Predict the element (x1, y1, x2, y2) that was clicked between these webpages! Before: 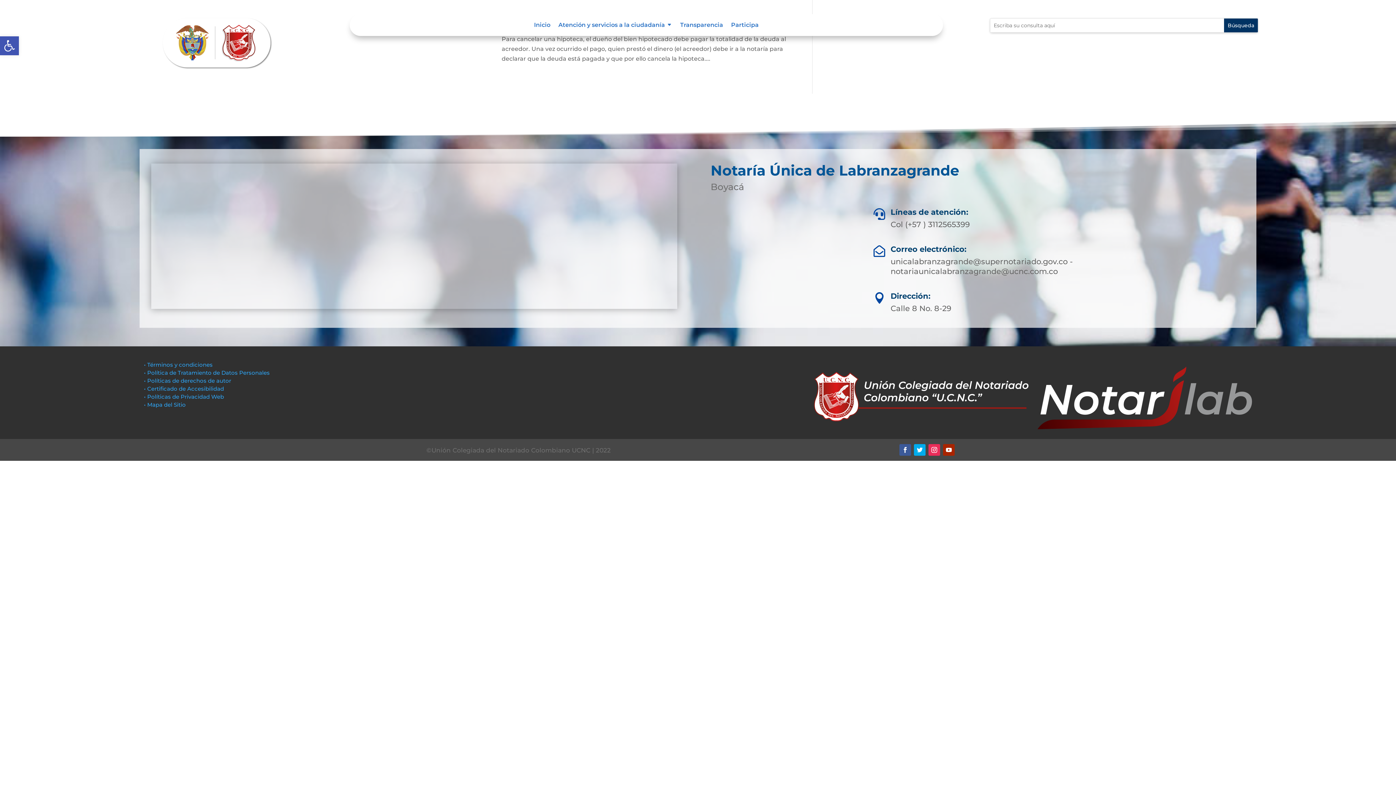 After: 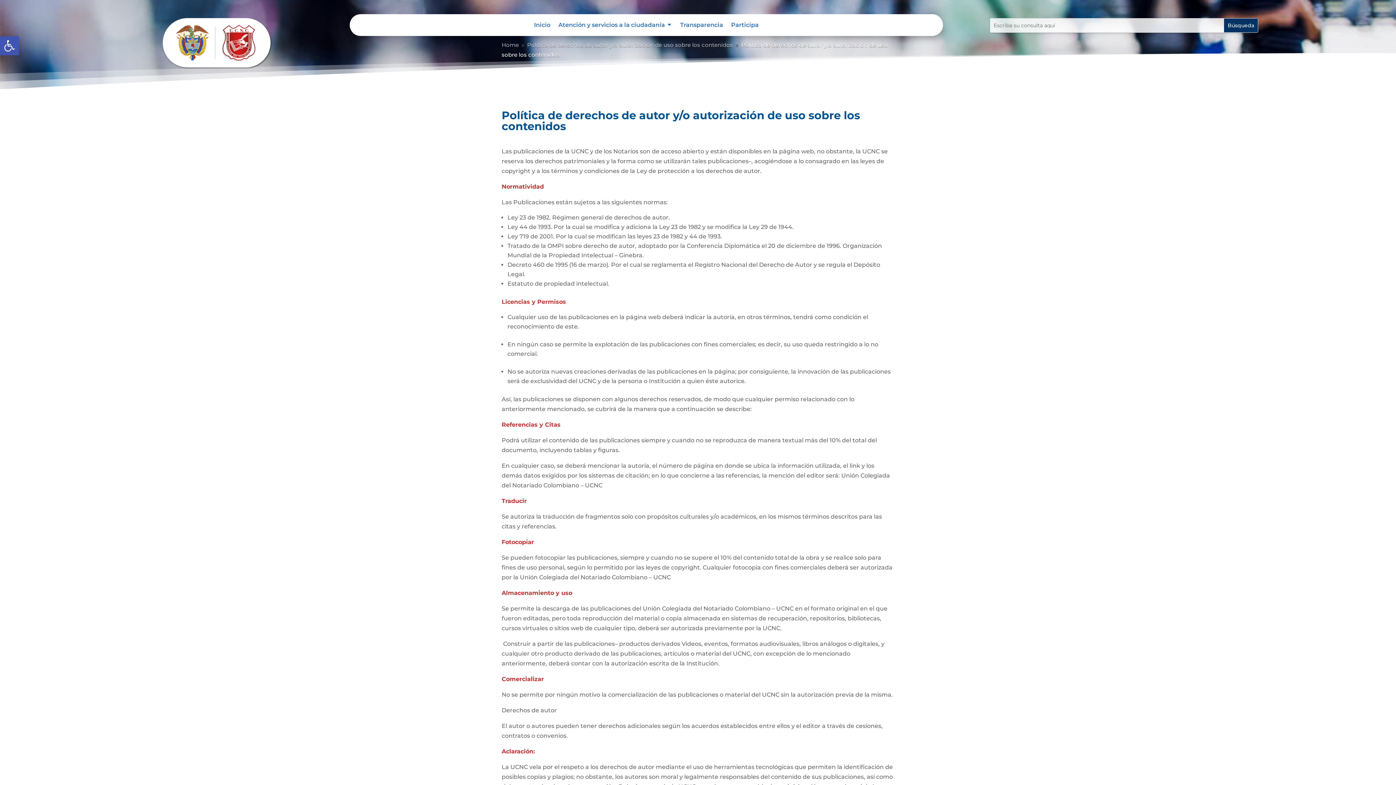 Action: bbox: (144, 377, 231, 384) label: • Políticas de derechos de autor